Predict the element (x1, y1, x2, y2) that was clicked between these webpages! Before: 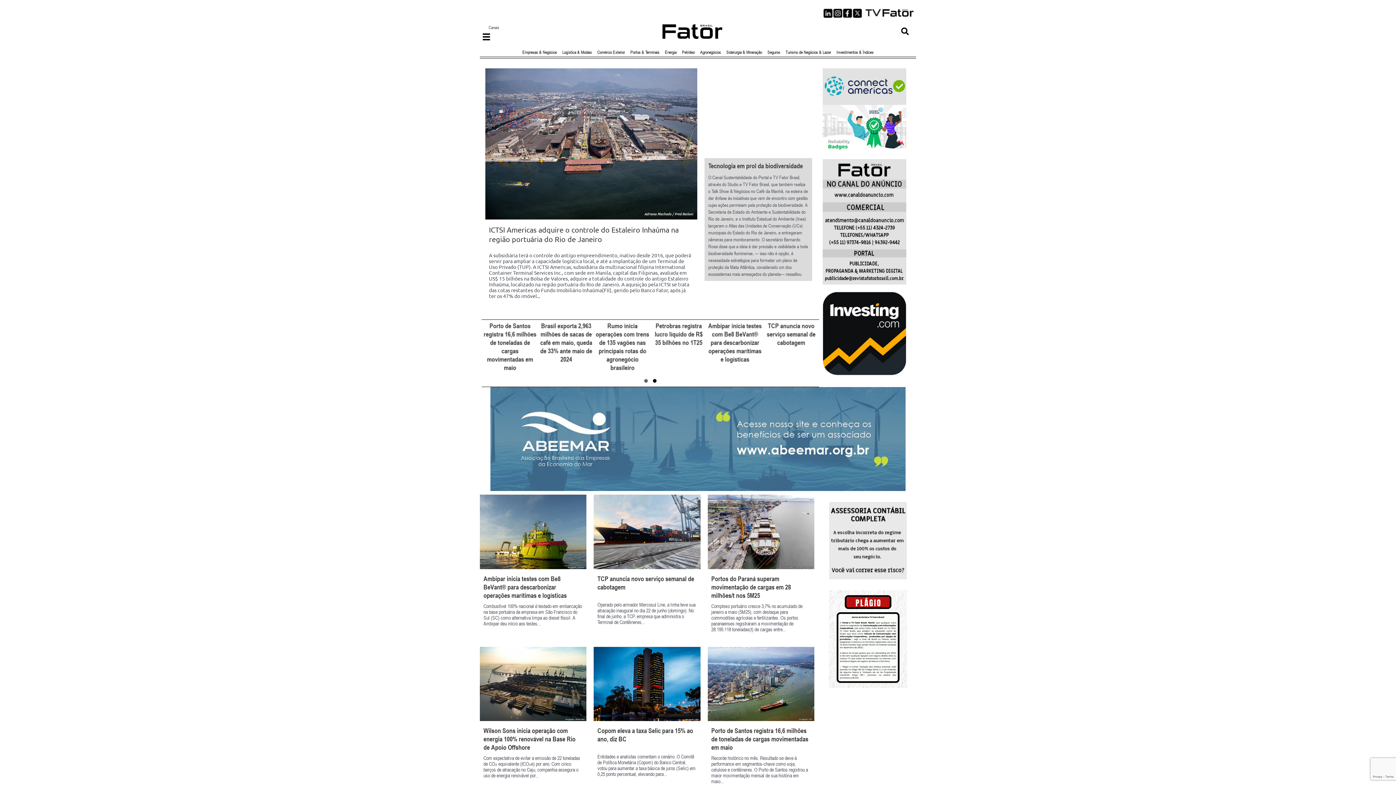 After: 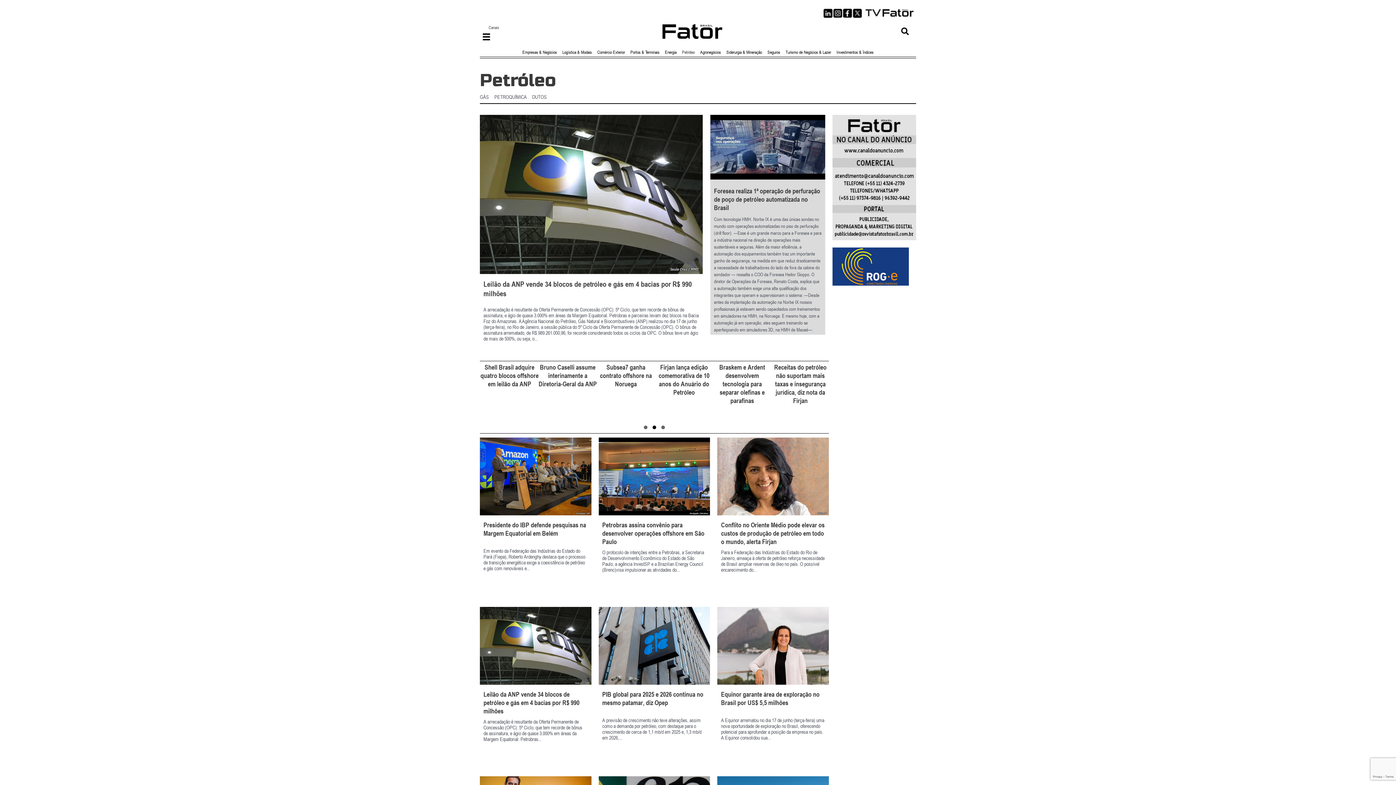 Action: bbox: (680, 47, 696, 56) label: Petróleo